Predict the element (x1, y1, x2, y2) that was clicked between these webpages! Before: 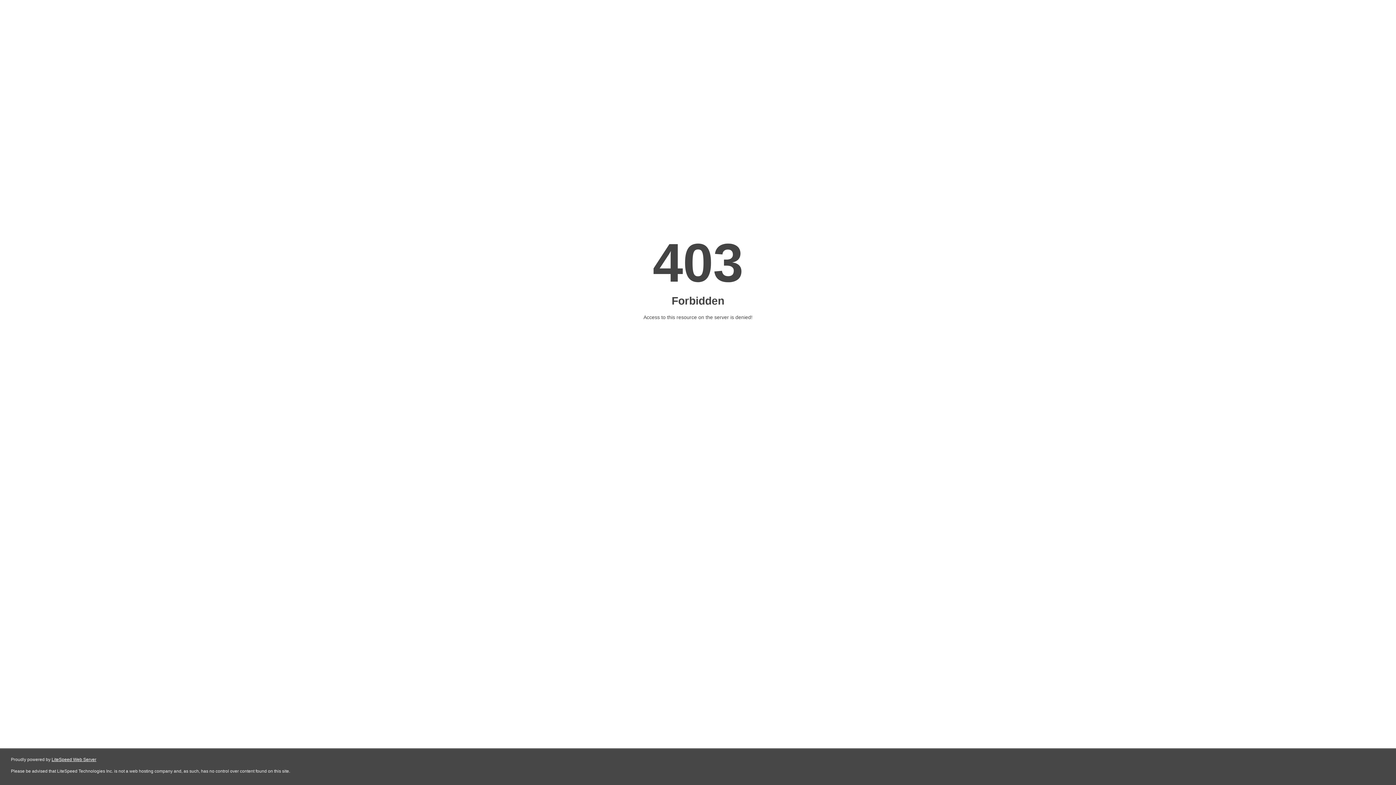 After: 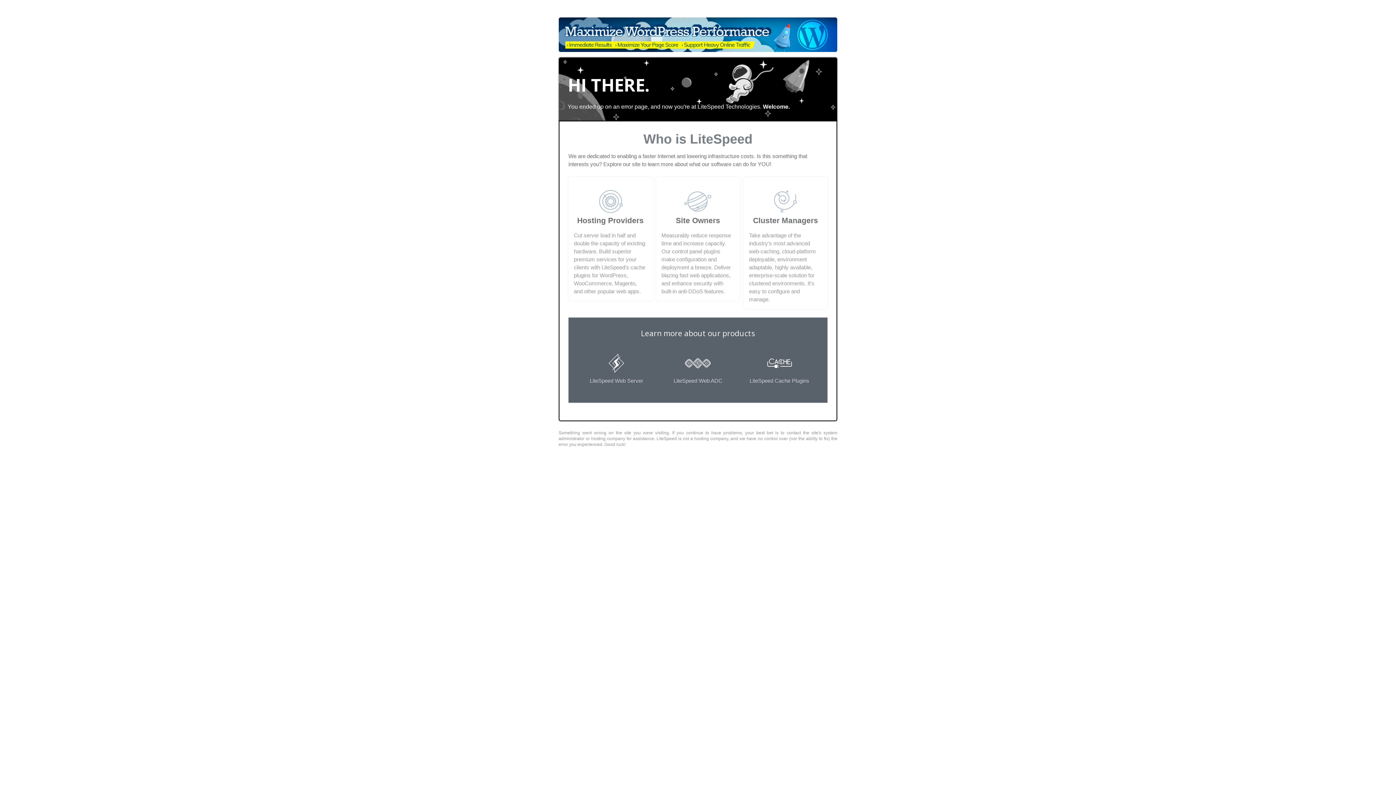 Action: label: LiteSpeed Web Server bbox: (51, 757, 96, 762)